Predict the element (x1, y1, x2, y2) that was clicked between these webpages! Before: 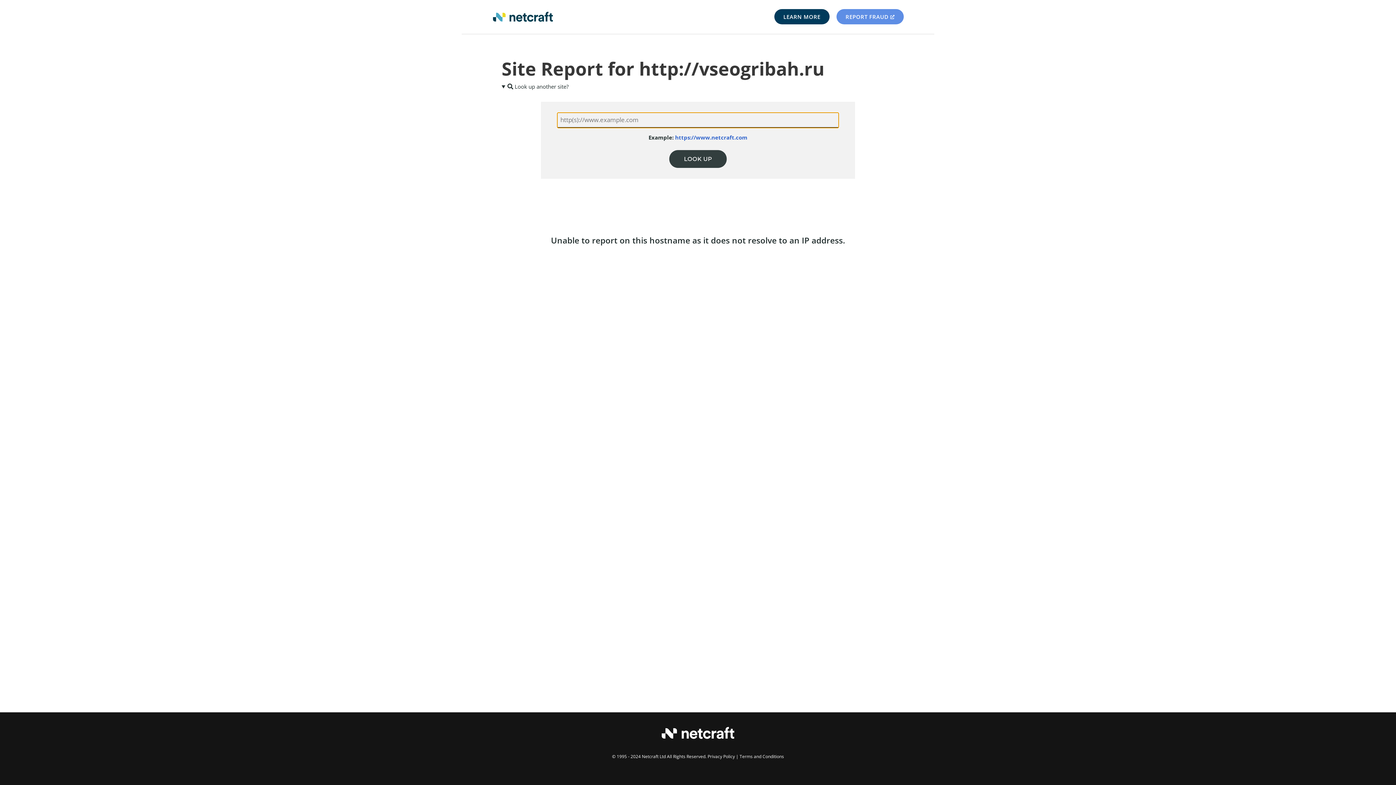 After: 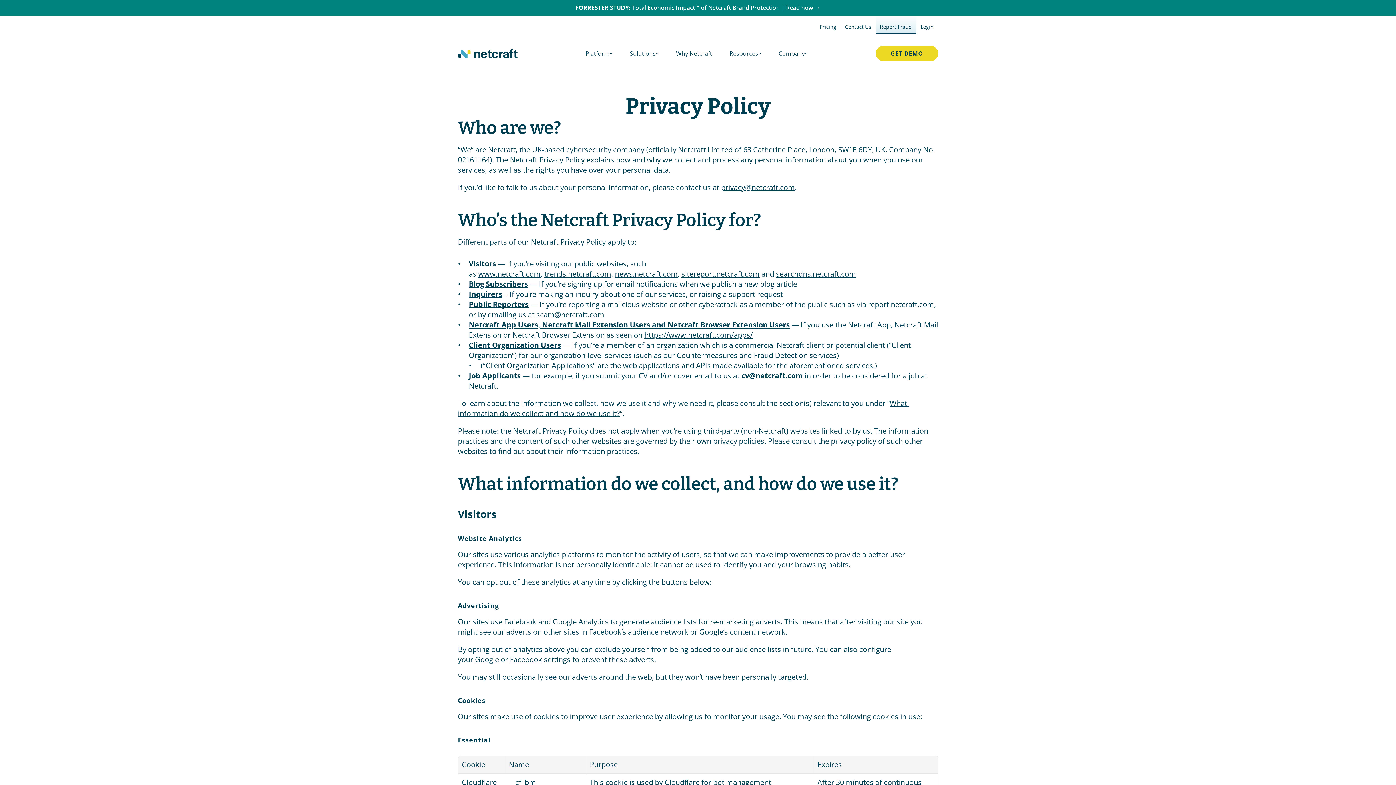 Action: label: Privacy Policy bbox: (707, 753, 735, 759)